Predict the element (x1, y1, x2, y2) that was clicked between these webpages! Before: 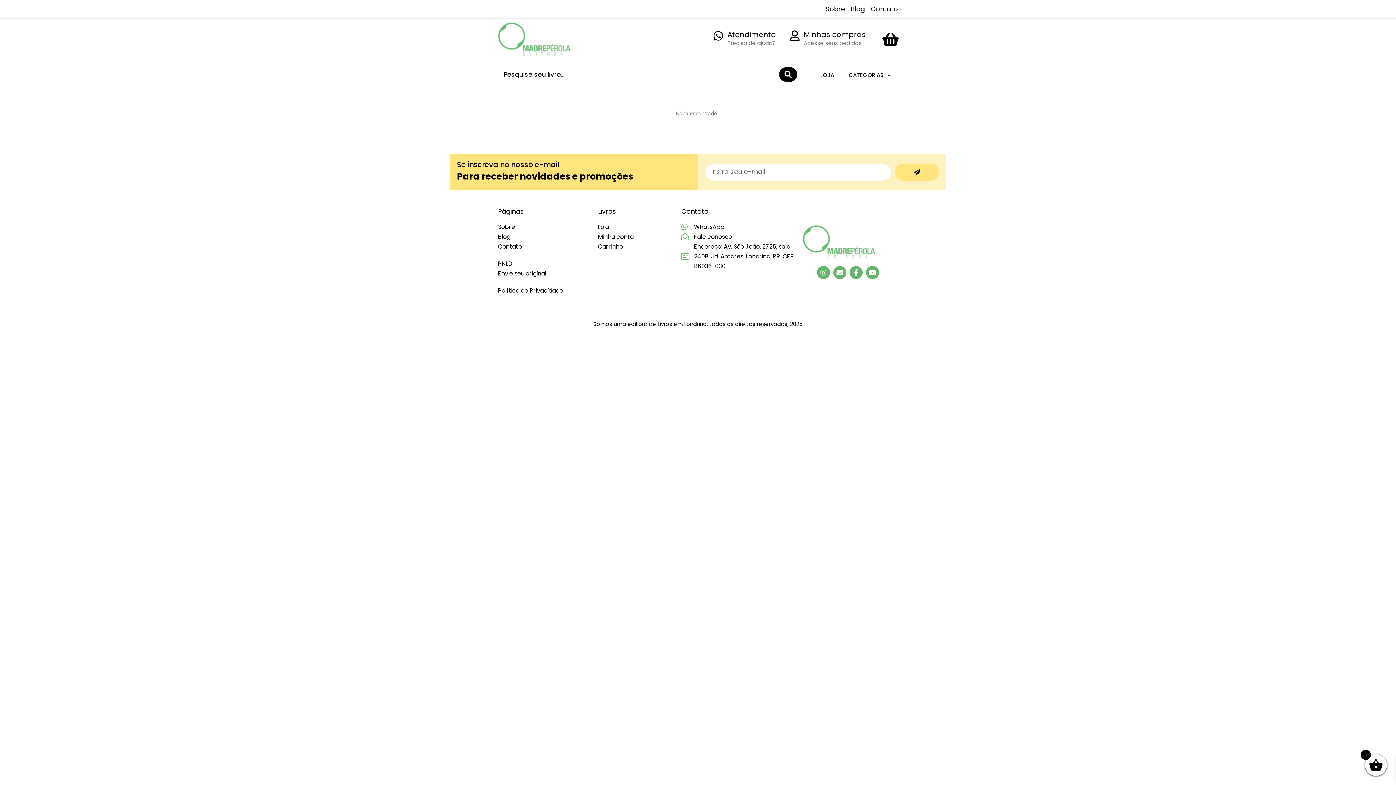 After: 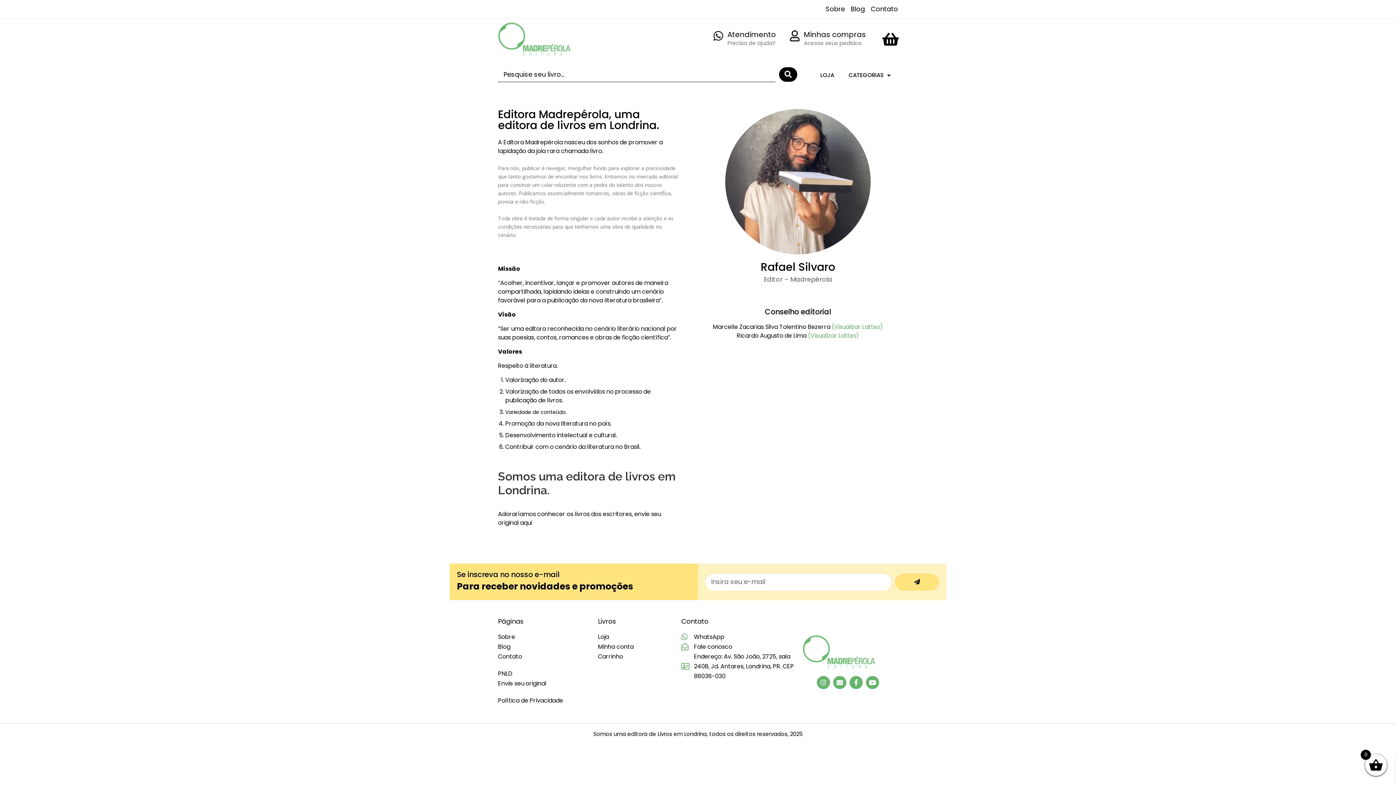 Action: bbox: (825, 3, 845, 14) label: Sobre